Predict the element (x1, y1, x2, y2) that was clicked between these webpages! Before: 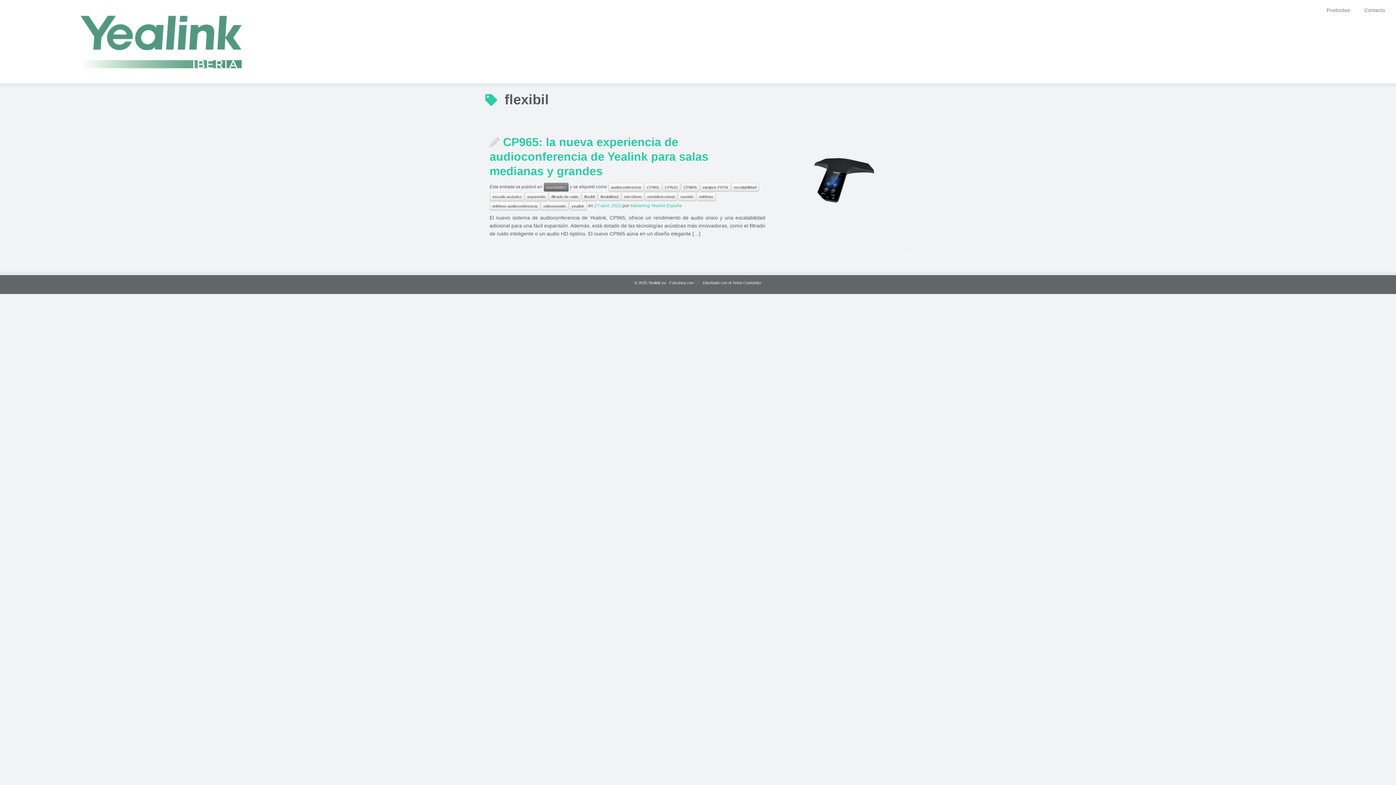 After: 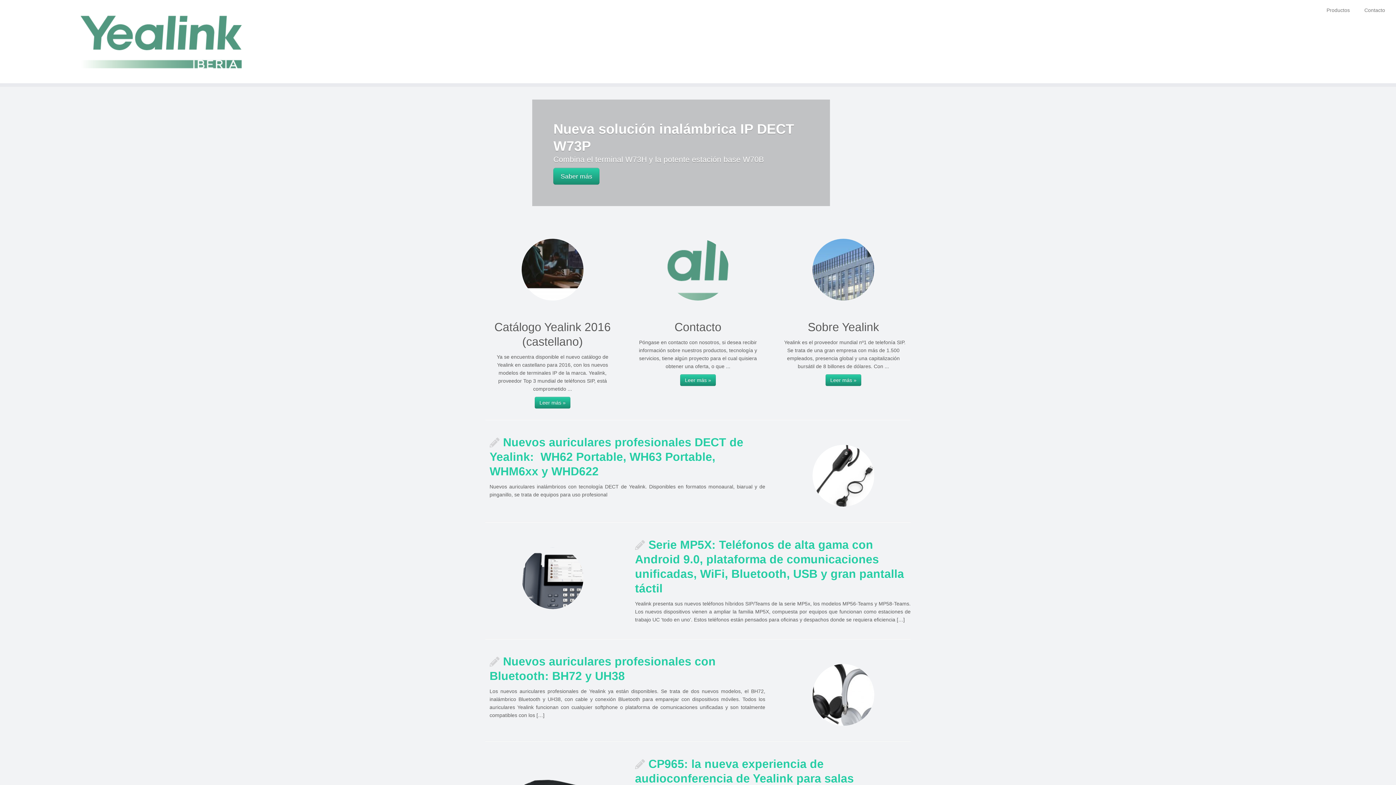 Action: label: Yealink.es bbox: (648, 279, 666, 286)